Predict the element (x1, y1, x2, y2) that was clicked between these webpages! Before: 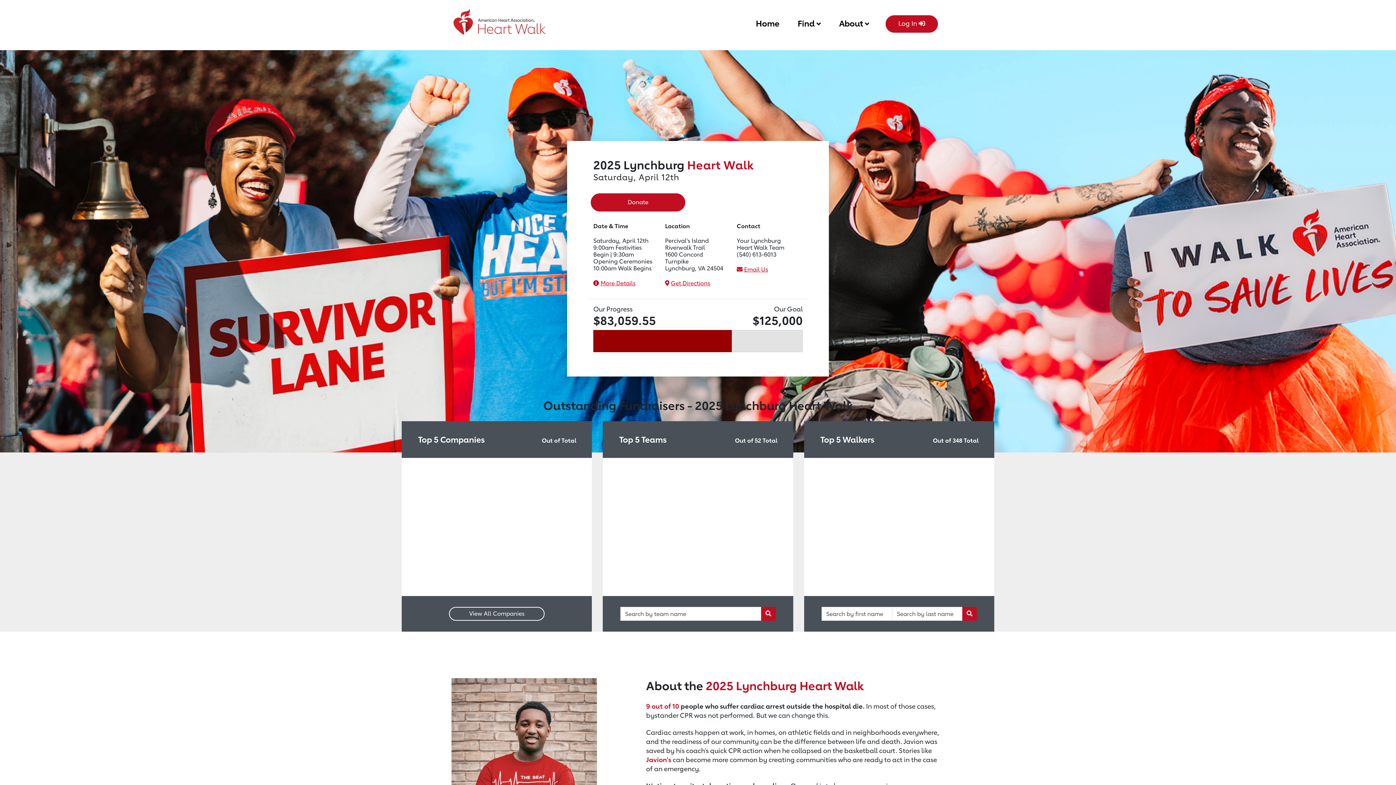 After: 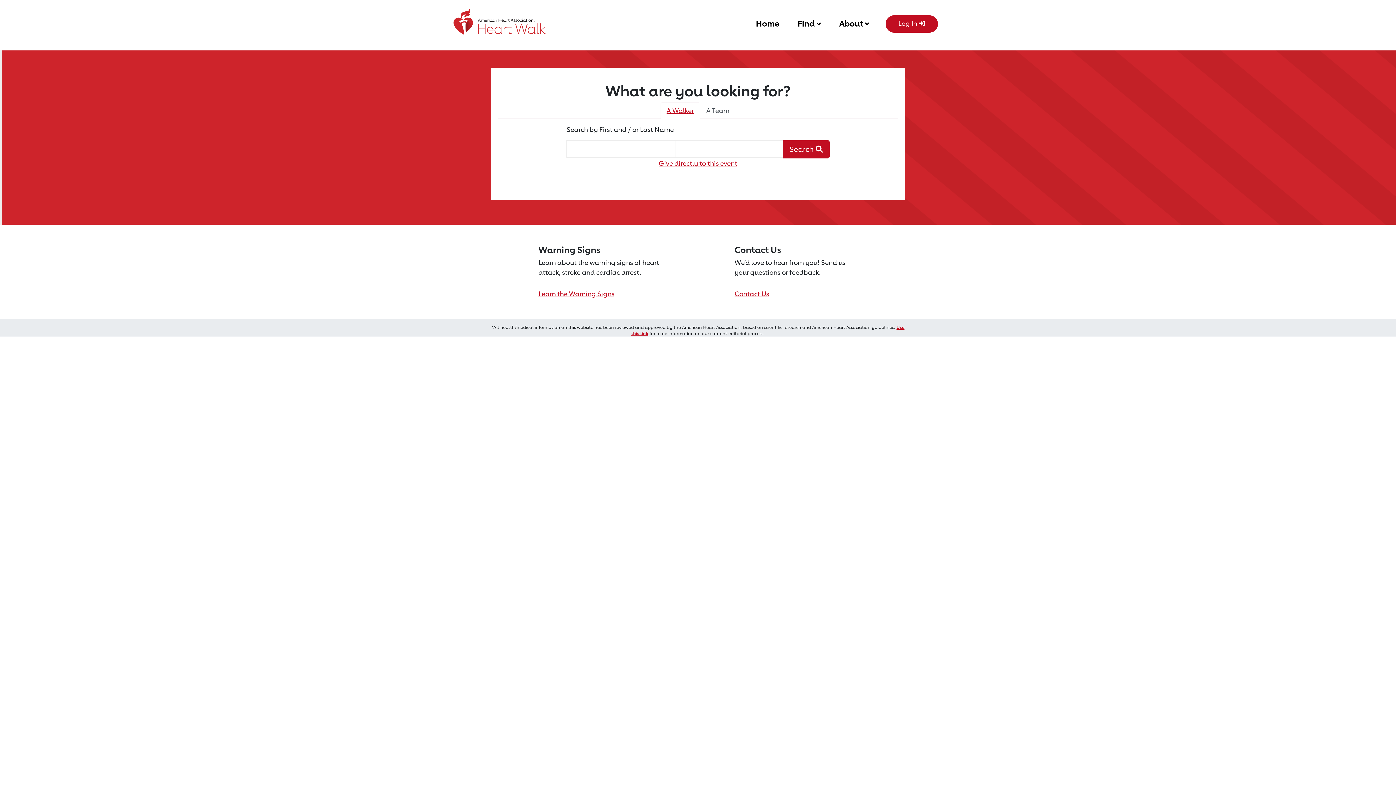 Action: label: Donate bbox: (590, 193, 685, 211)